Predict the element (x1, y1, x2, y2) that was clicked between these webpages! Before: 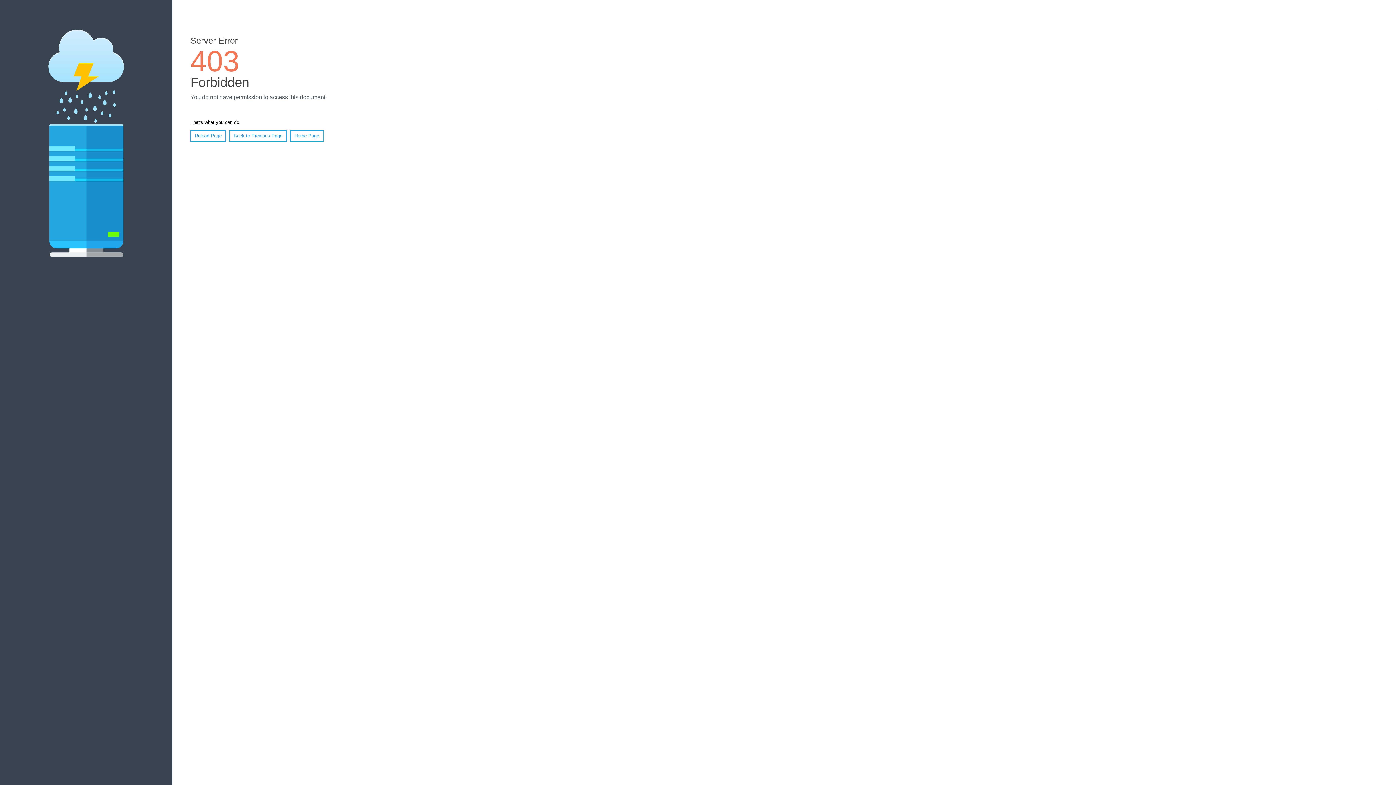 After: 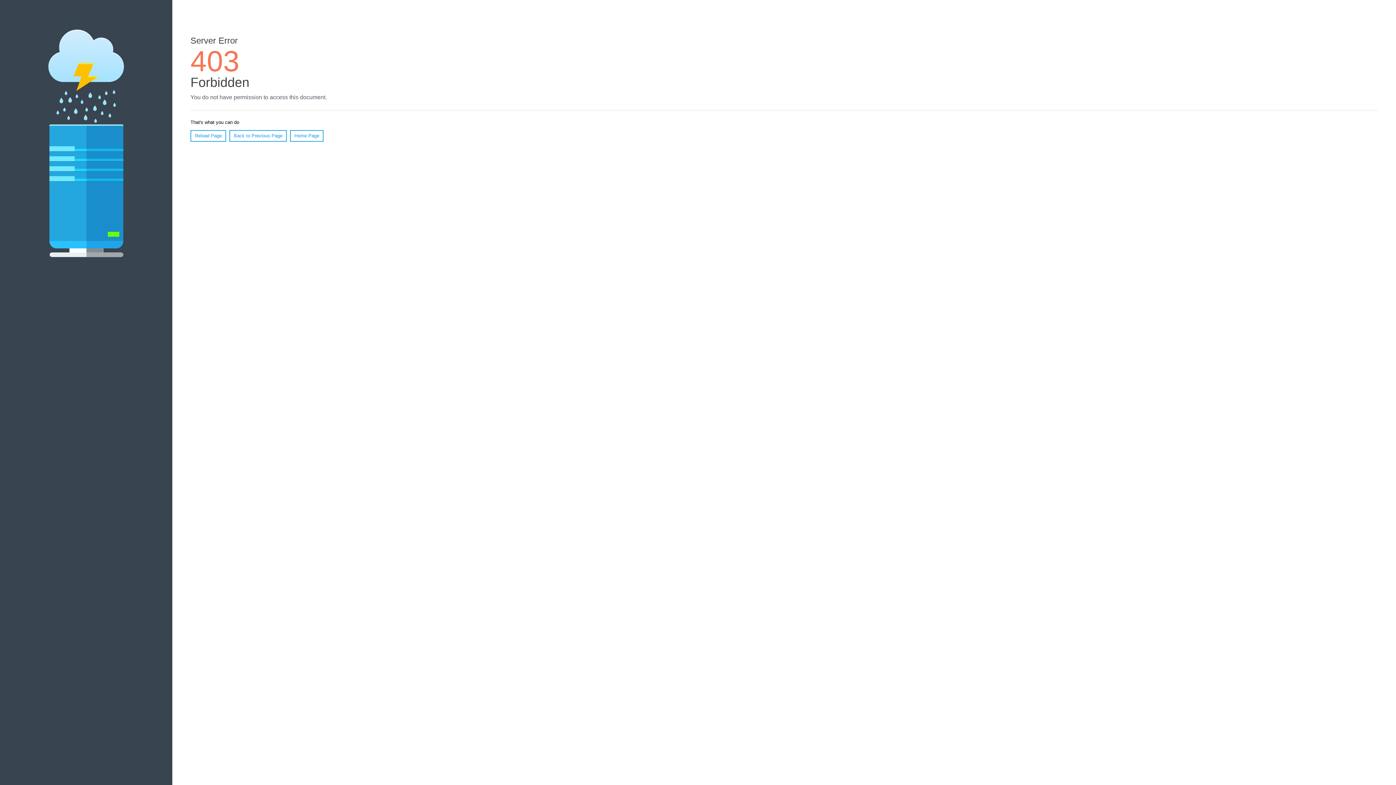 Action: label: Home Page bbox: (290, 130, 323, 141)